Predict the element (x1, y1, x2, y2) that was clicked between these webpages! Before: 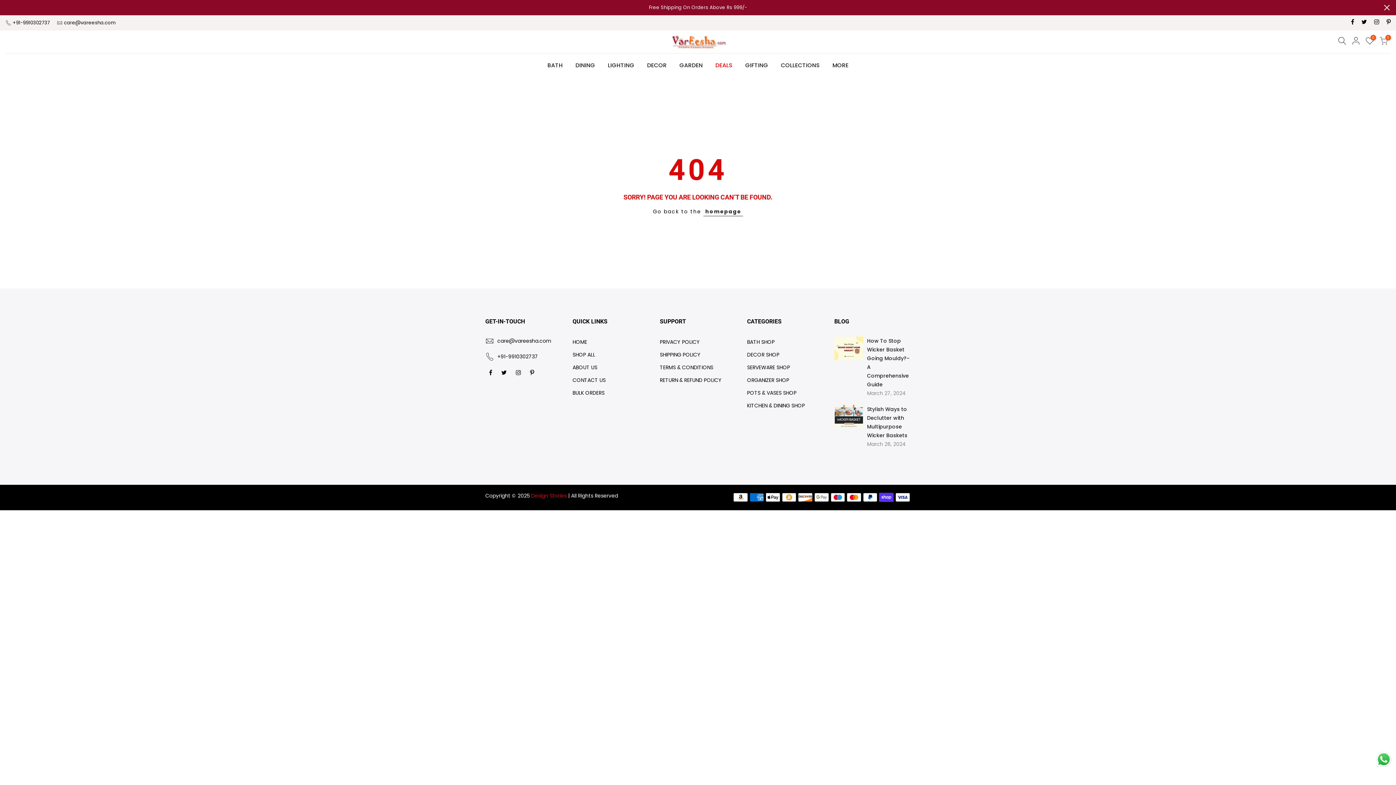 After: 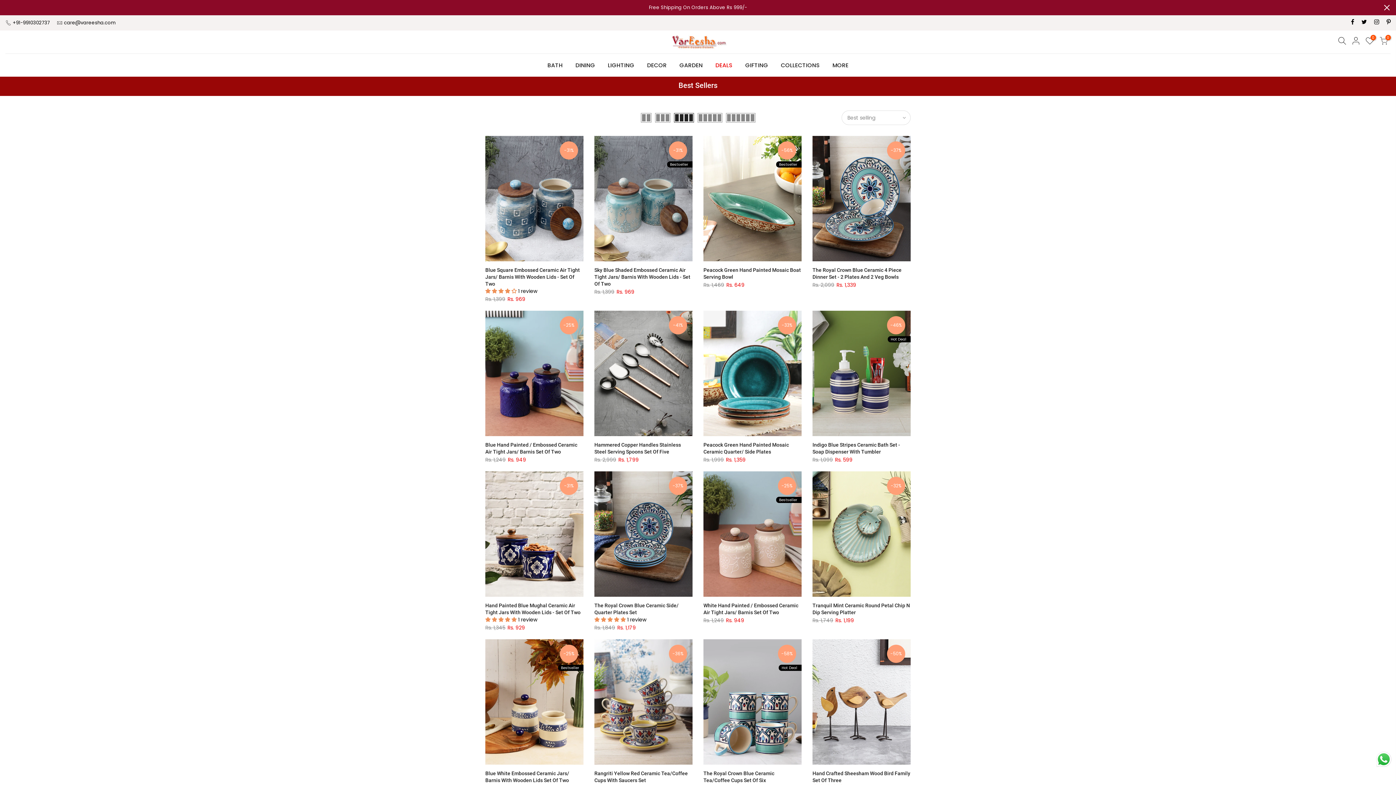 Action: label: MORE bbox: (826, 53, 855, 76)